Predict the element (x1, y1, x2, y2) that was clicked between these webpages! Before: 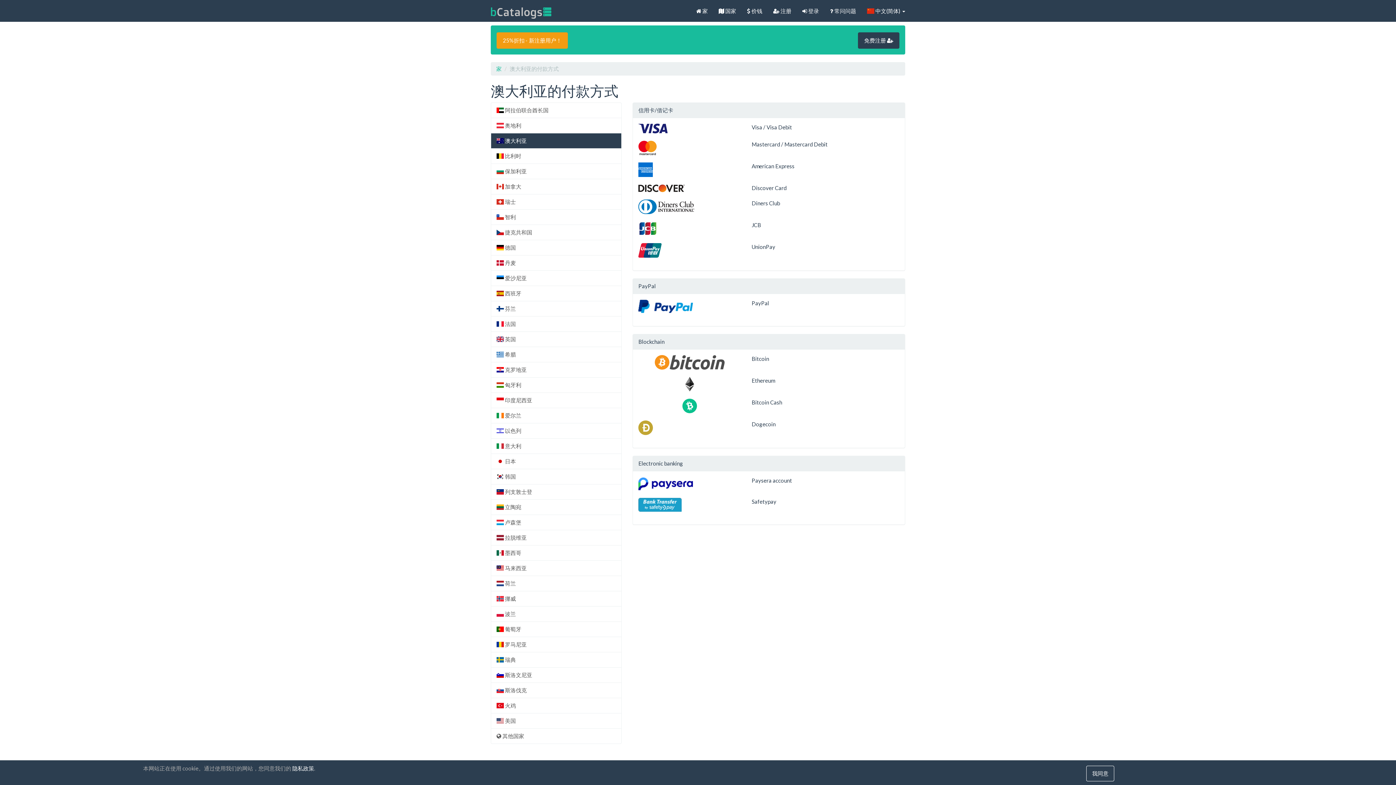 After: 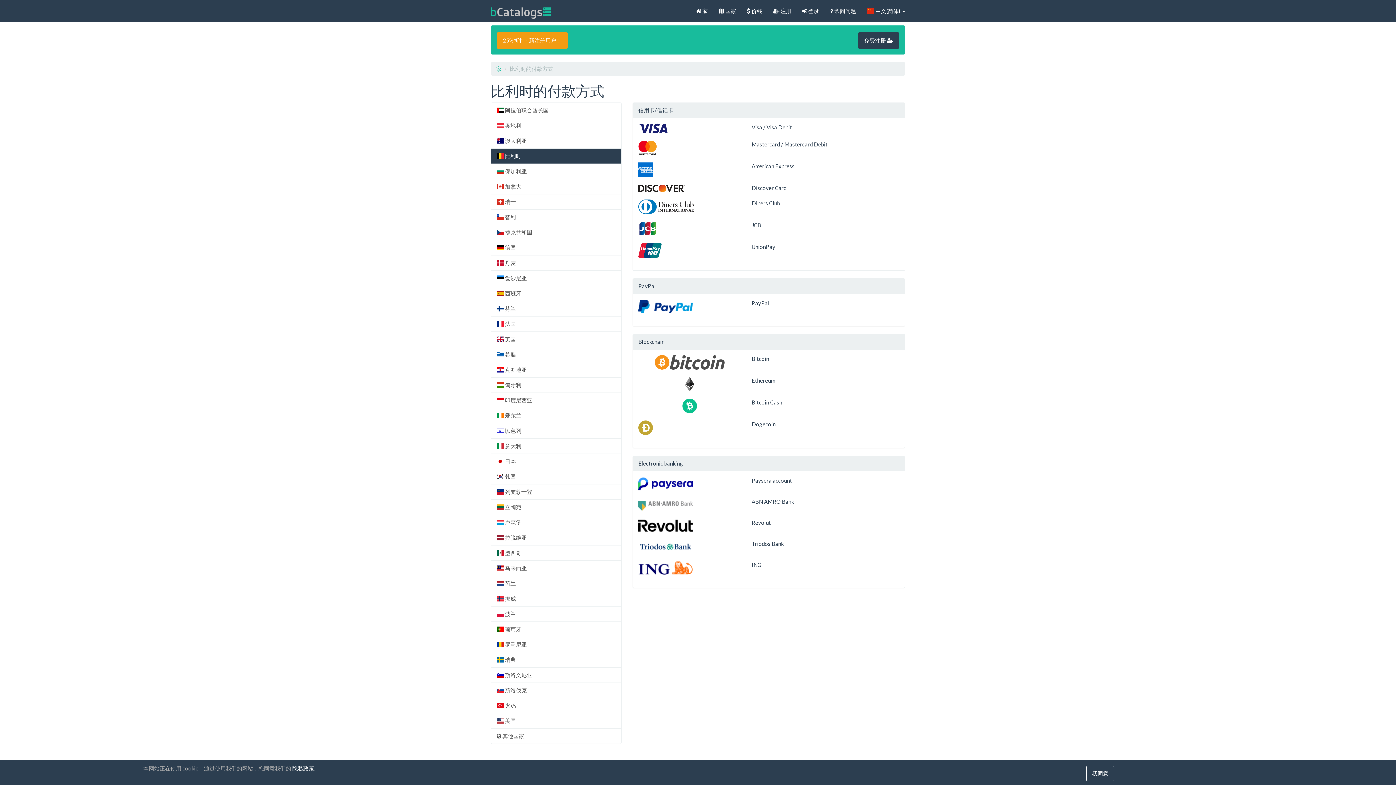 Action: bbox: (490, 148, 621, 163) label:  比利时